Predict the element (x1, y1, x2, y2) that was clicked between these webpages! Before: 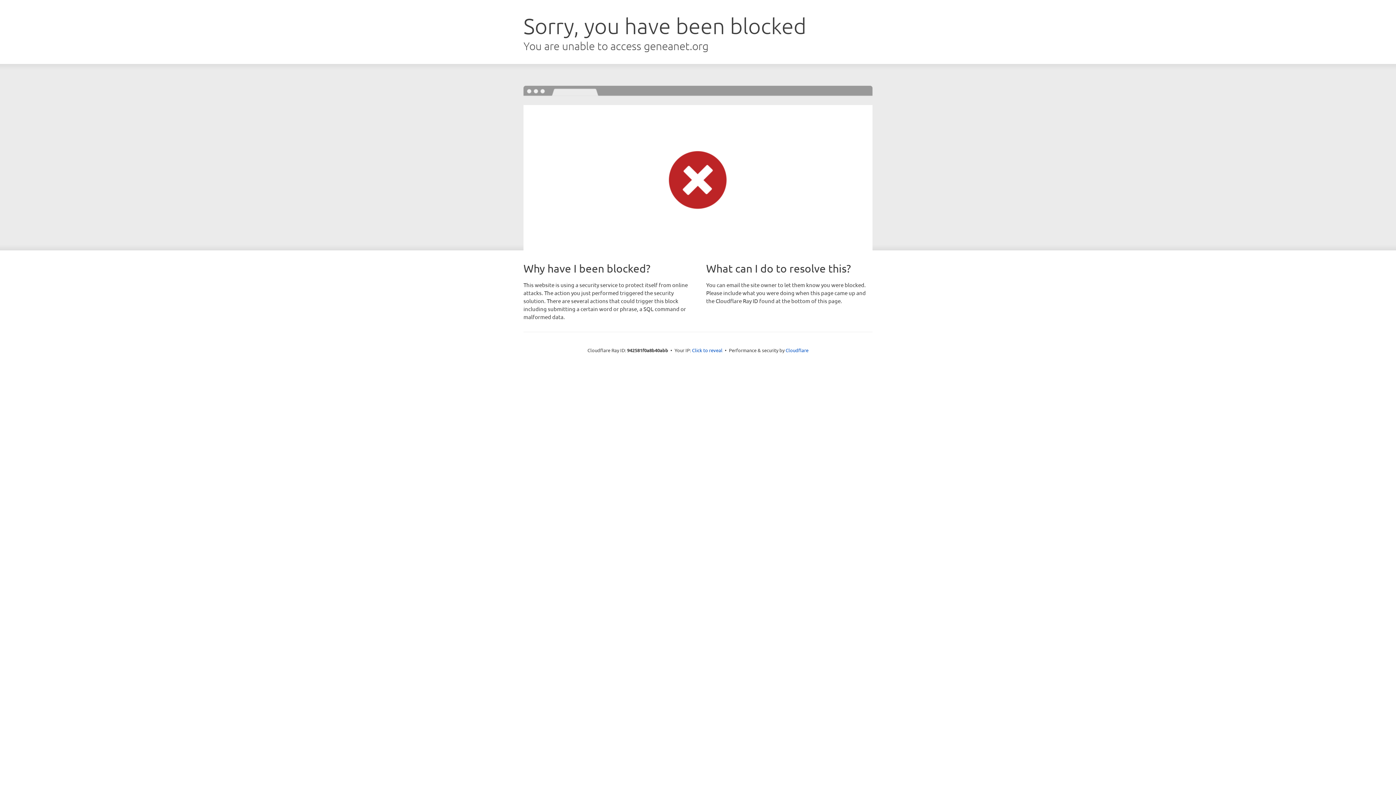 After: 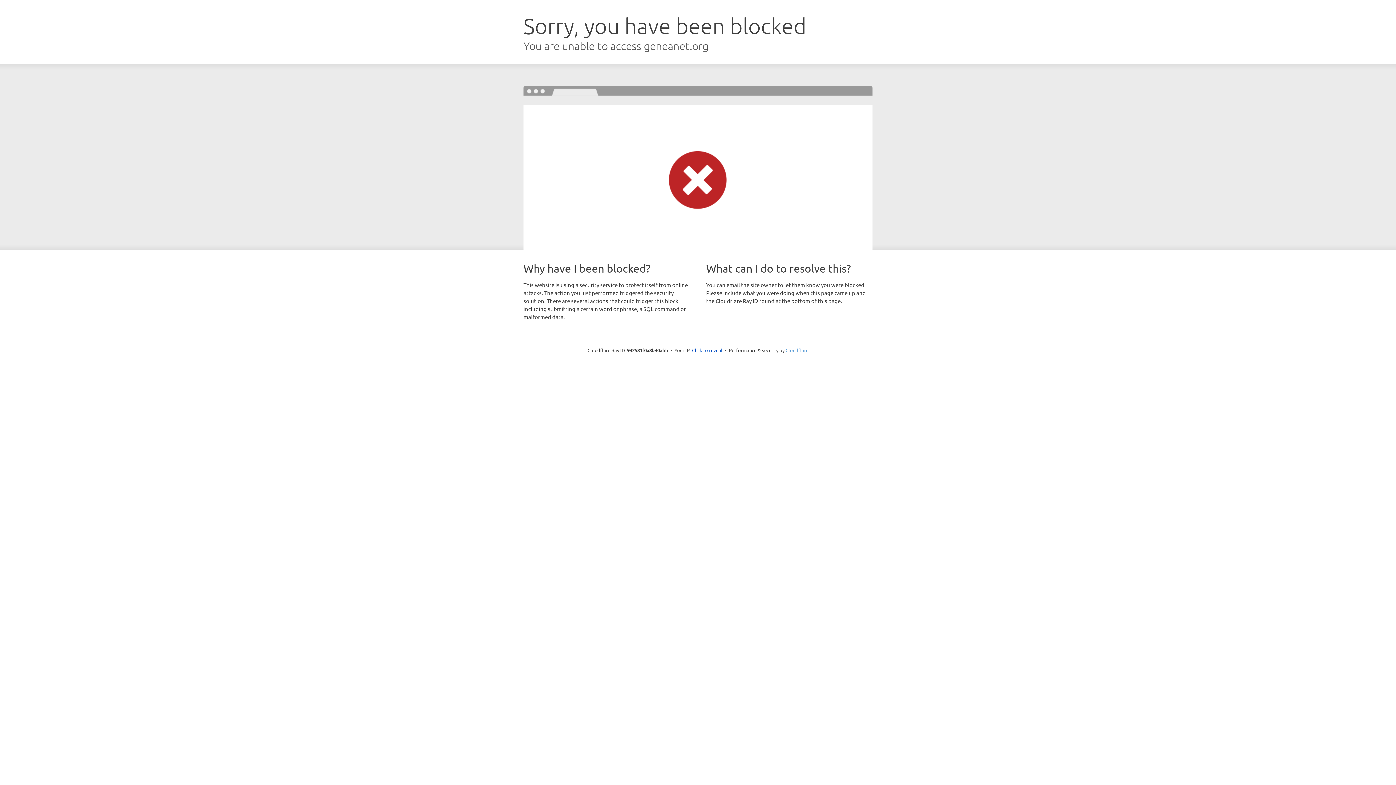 Action: label: Cloudflare bbox: (785, 347, 808, 353)